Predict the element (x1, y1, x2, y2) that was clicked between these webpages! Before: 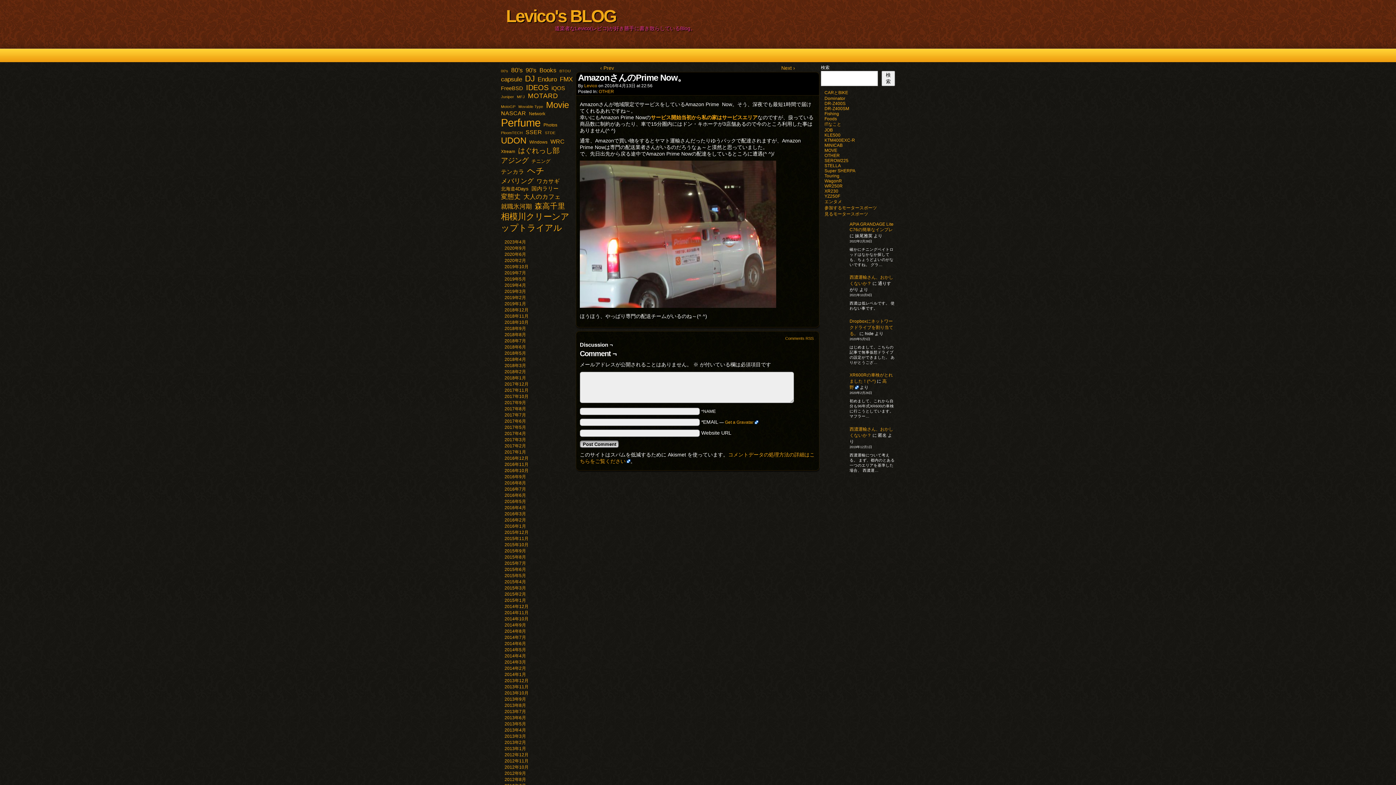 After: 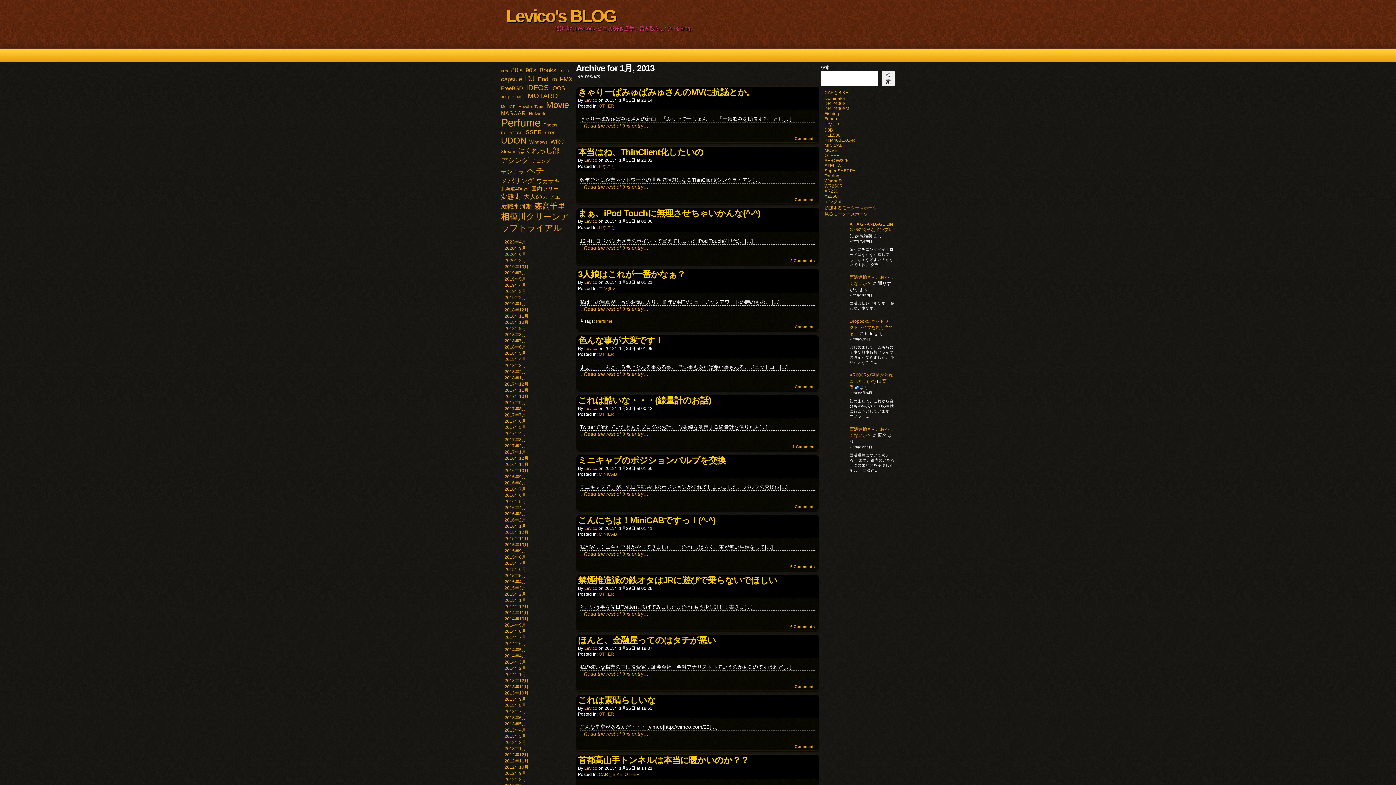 Action: label: 2013年1月 bbox: (504, 746, 526, 751)